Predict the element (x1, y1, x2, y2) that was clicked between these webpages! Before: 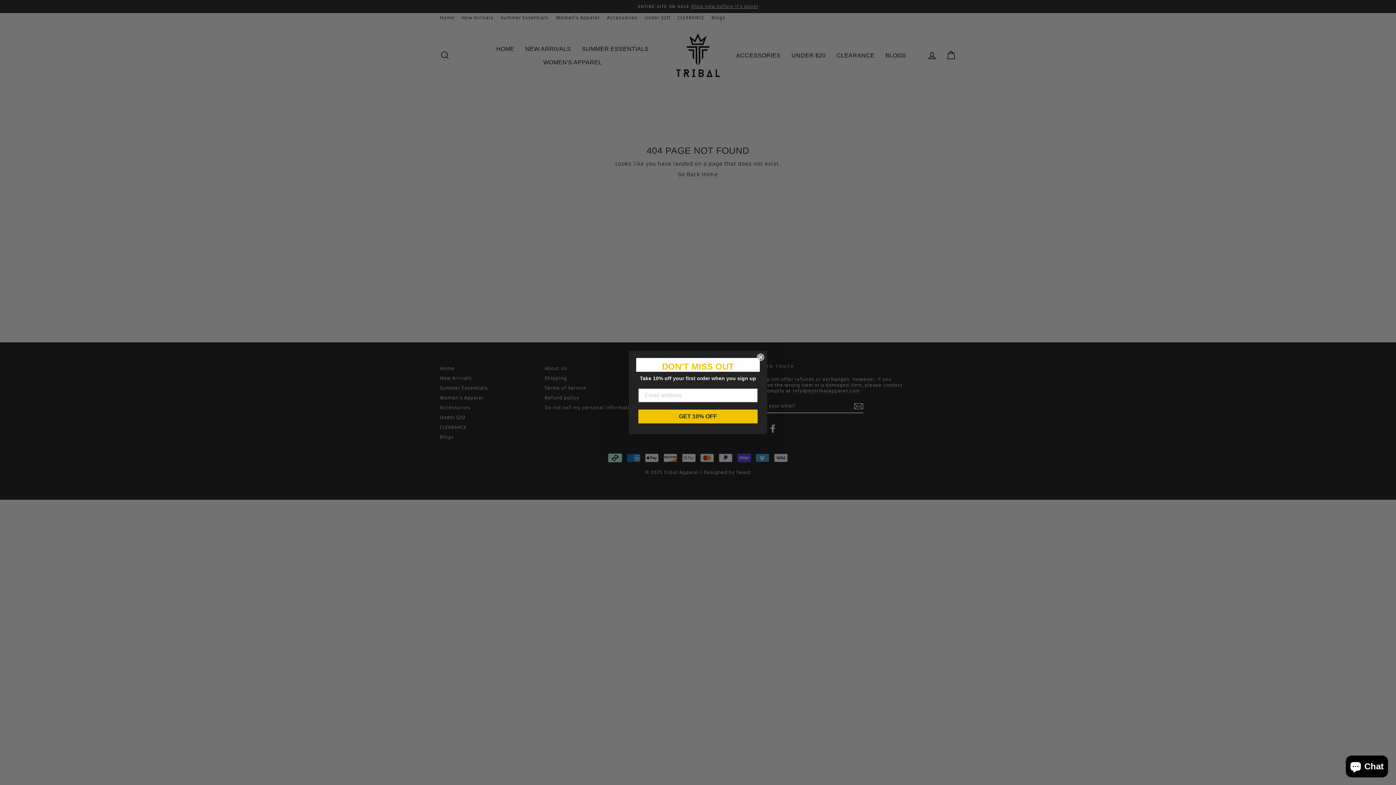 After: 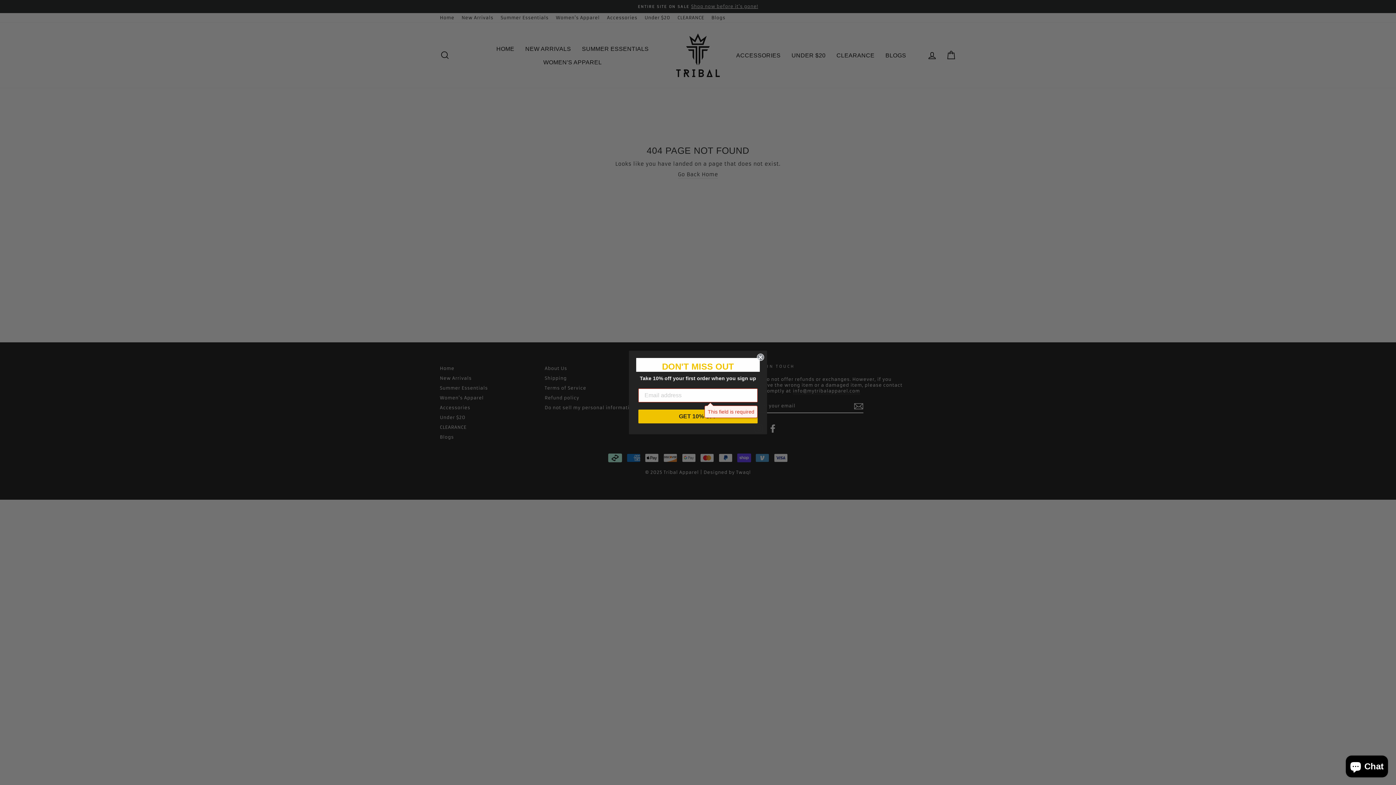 Action: bbox: (638, 409, 757, 423) label: GET 10% OFF